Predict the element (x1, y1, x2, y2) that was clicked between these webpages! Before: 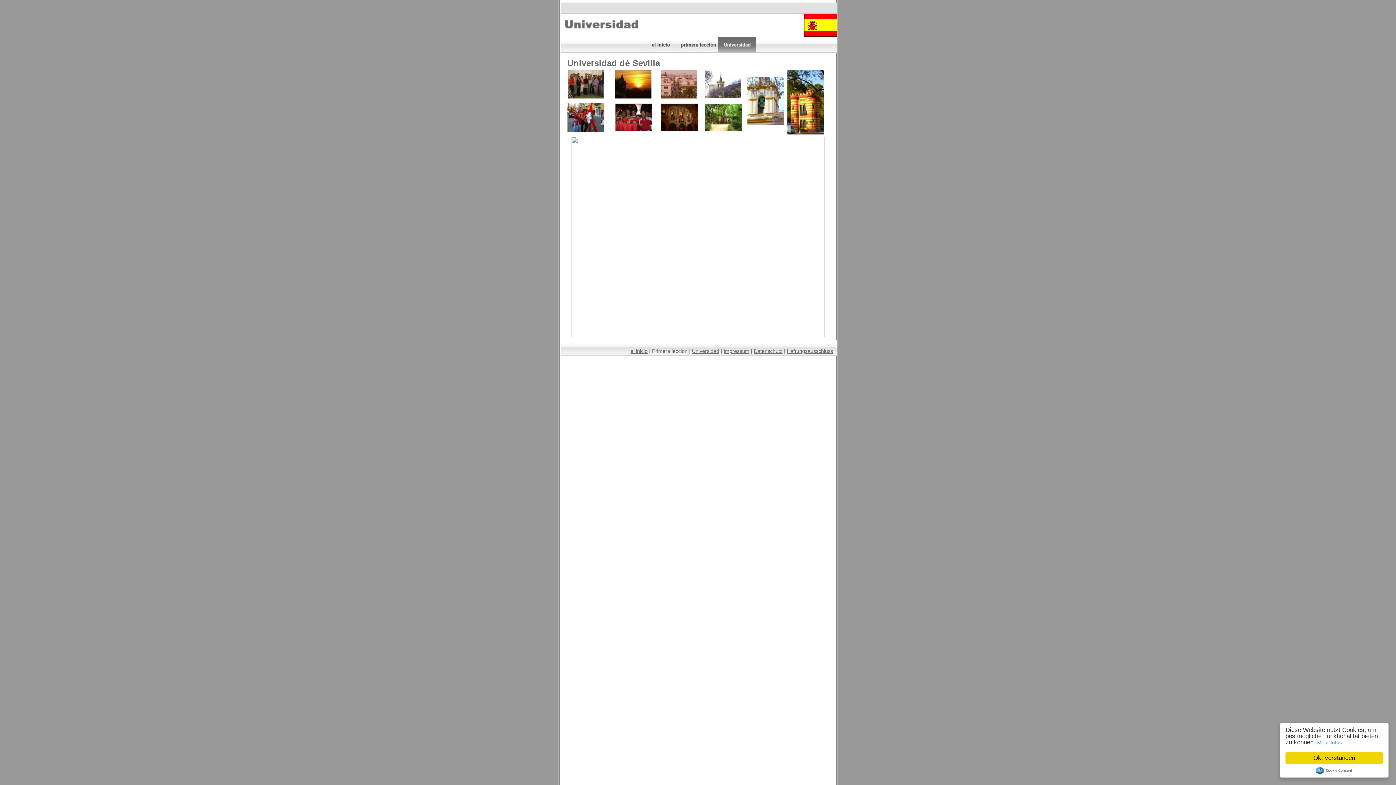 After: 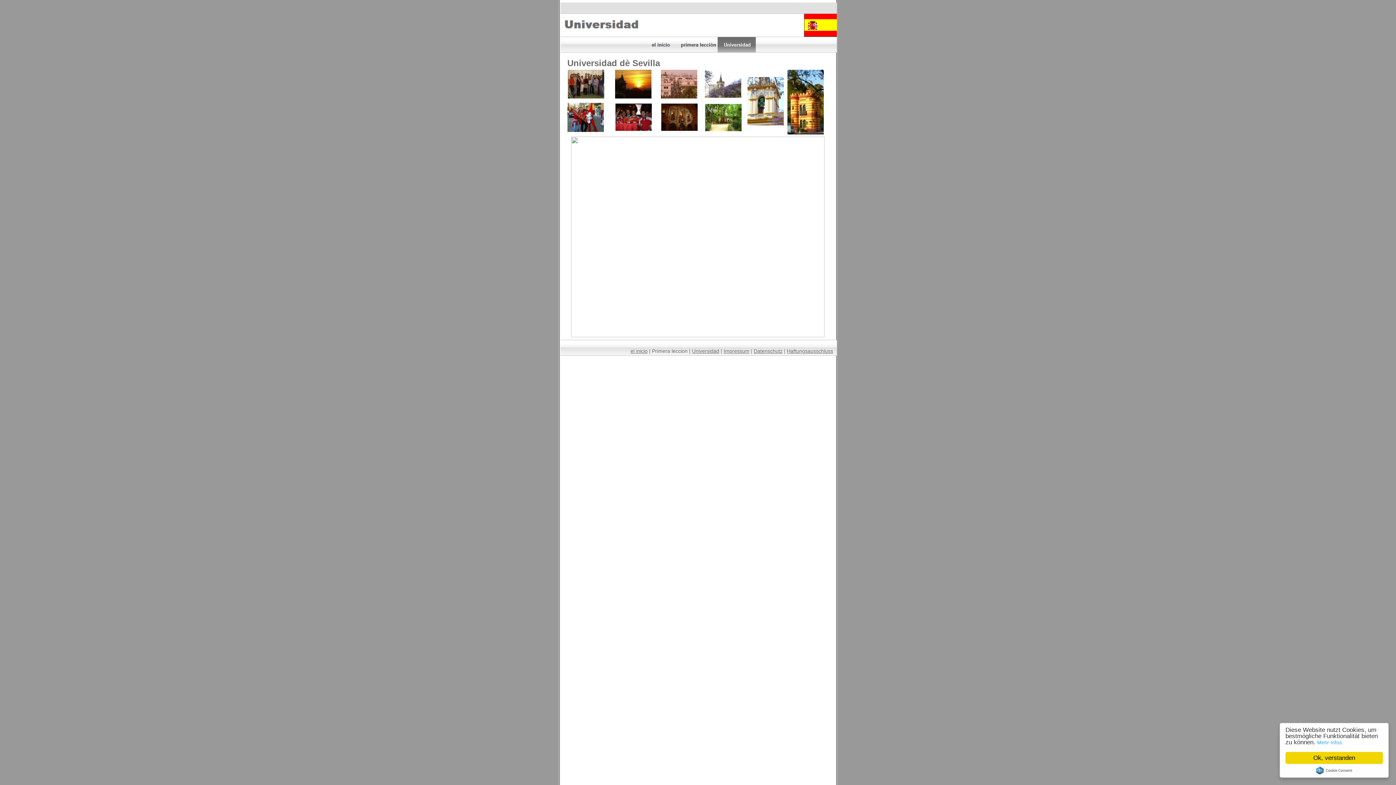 Action: bbox: (567, 127, 603, 133)